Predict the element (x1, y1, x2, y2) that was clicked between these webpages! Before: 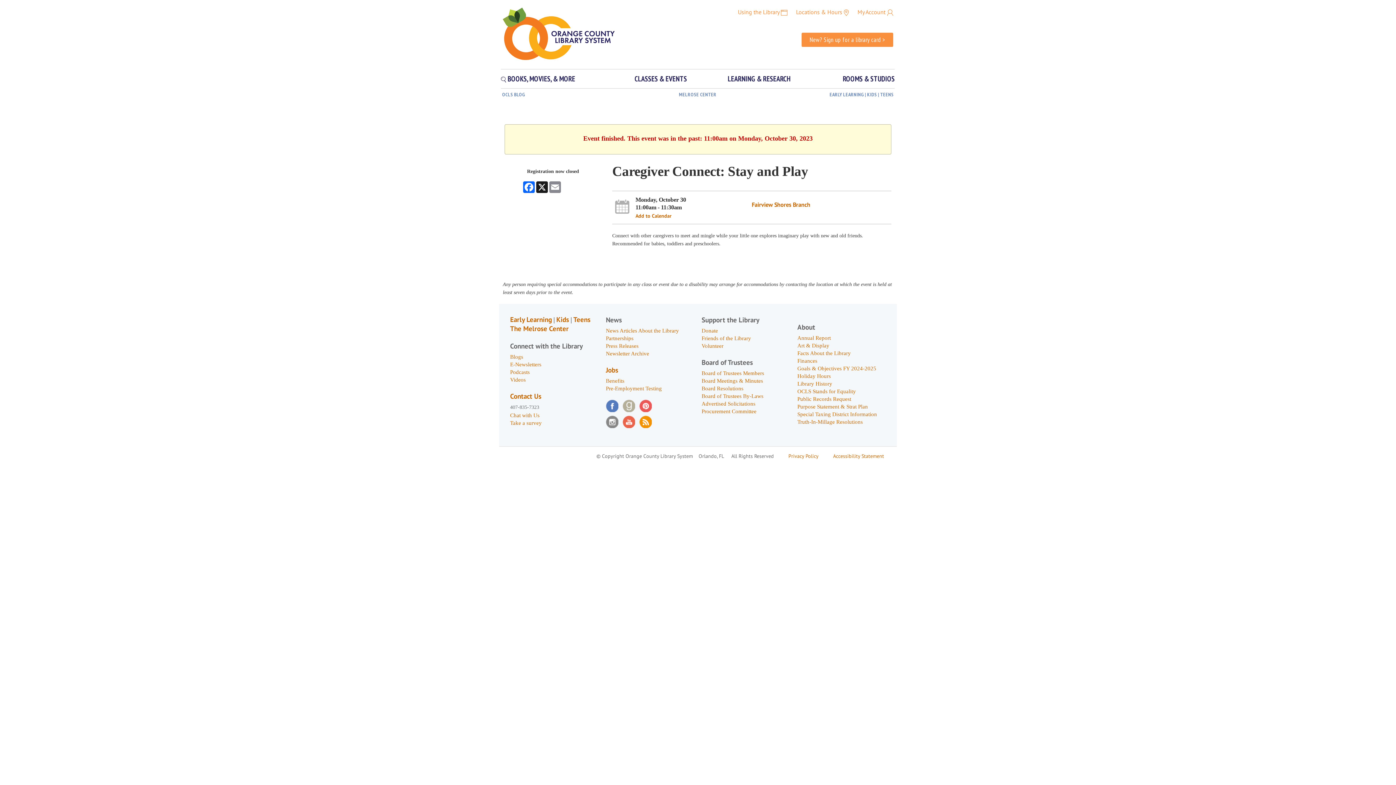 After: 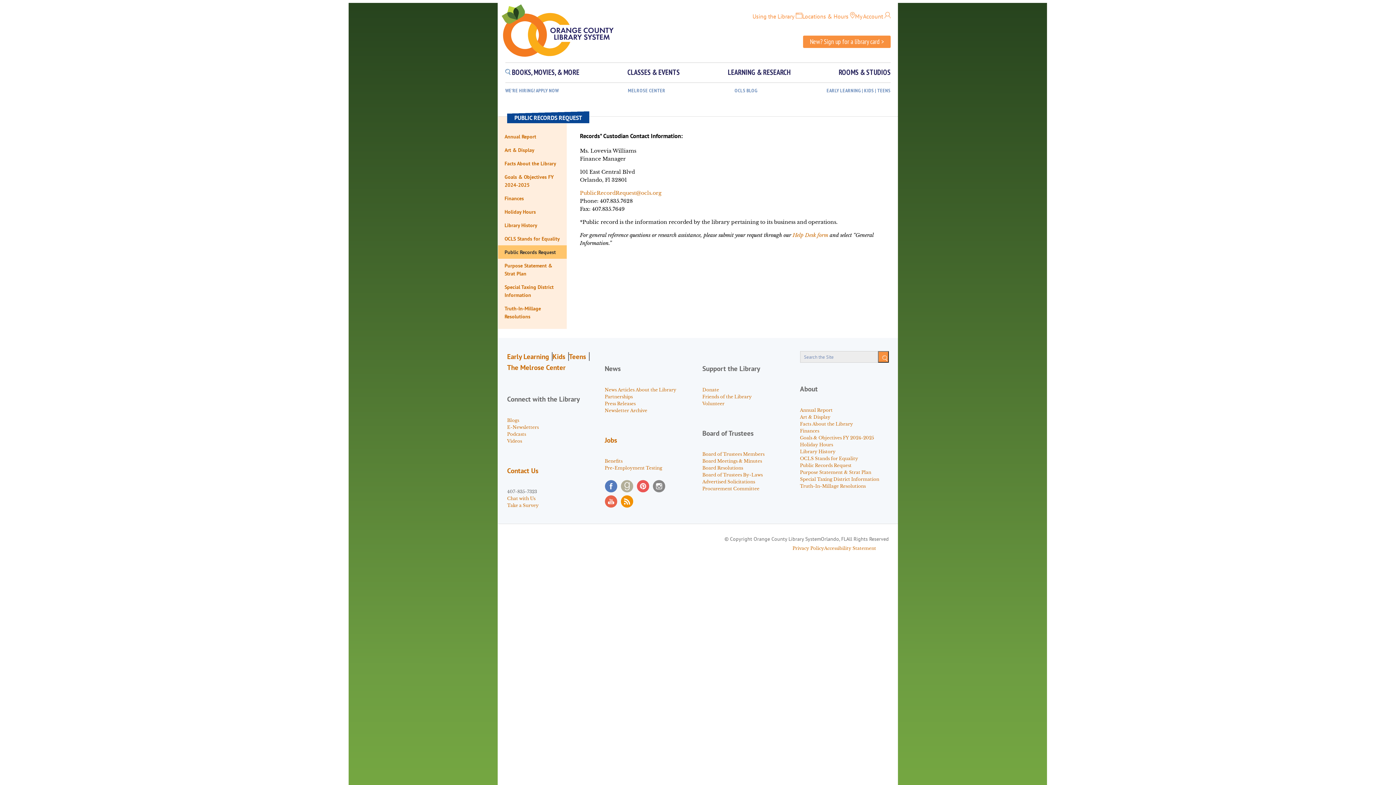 Action: label: Public Records Request bbox: (797, 396, 851, 402)